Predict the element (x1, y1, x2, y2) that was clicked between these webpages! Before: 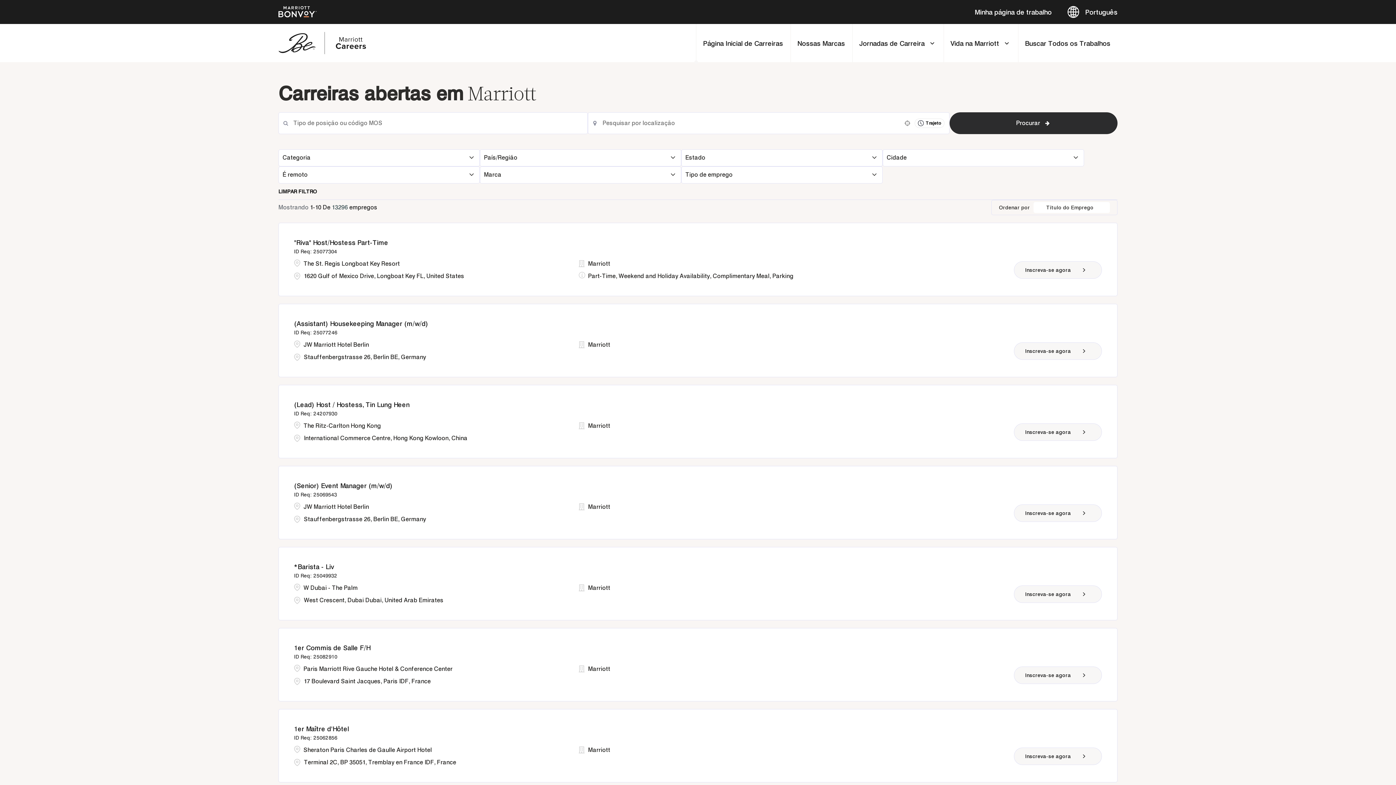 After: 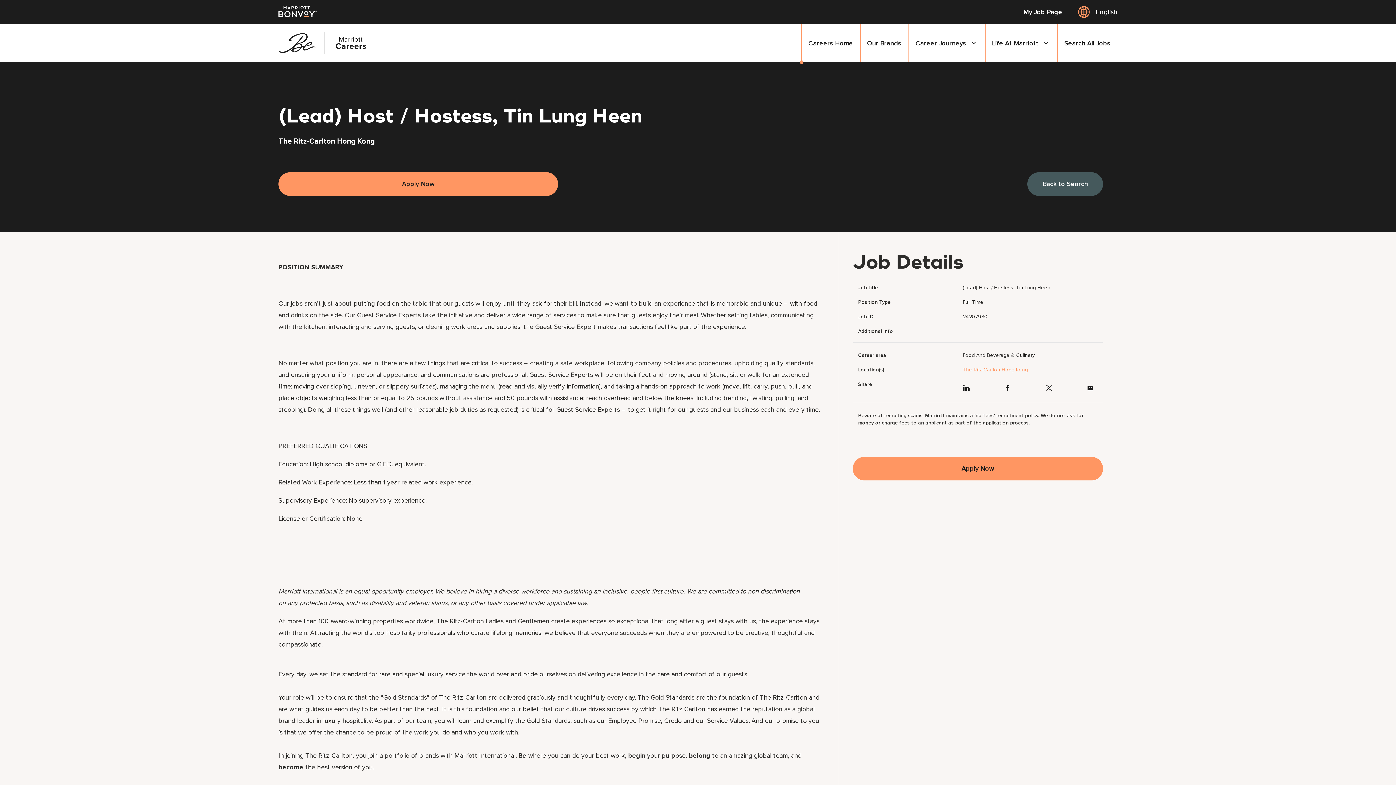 Action: label: Inscreva-se agora, (Lead) Host / Hostess, Tin Lung Heen bbox: (1014, 423, 1102, 440)